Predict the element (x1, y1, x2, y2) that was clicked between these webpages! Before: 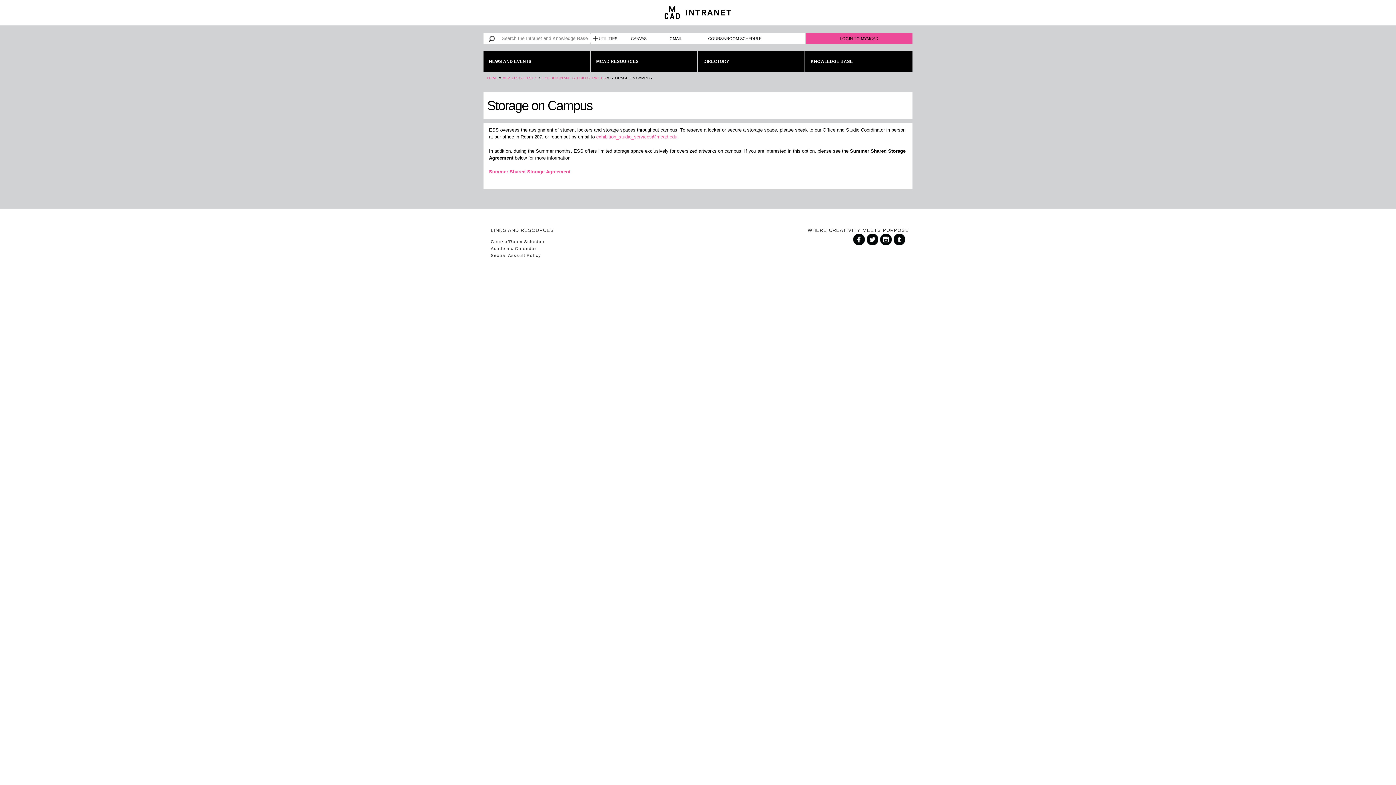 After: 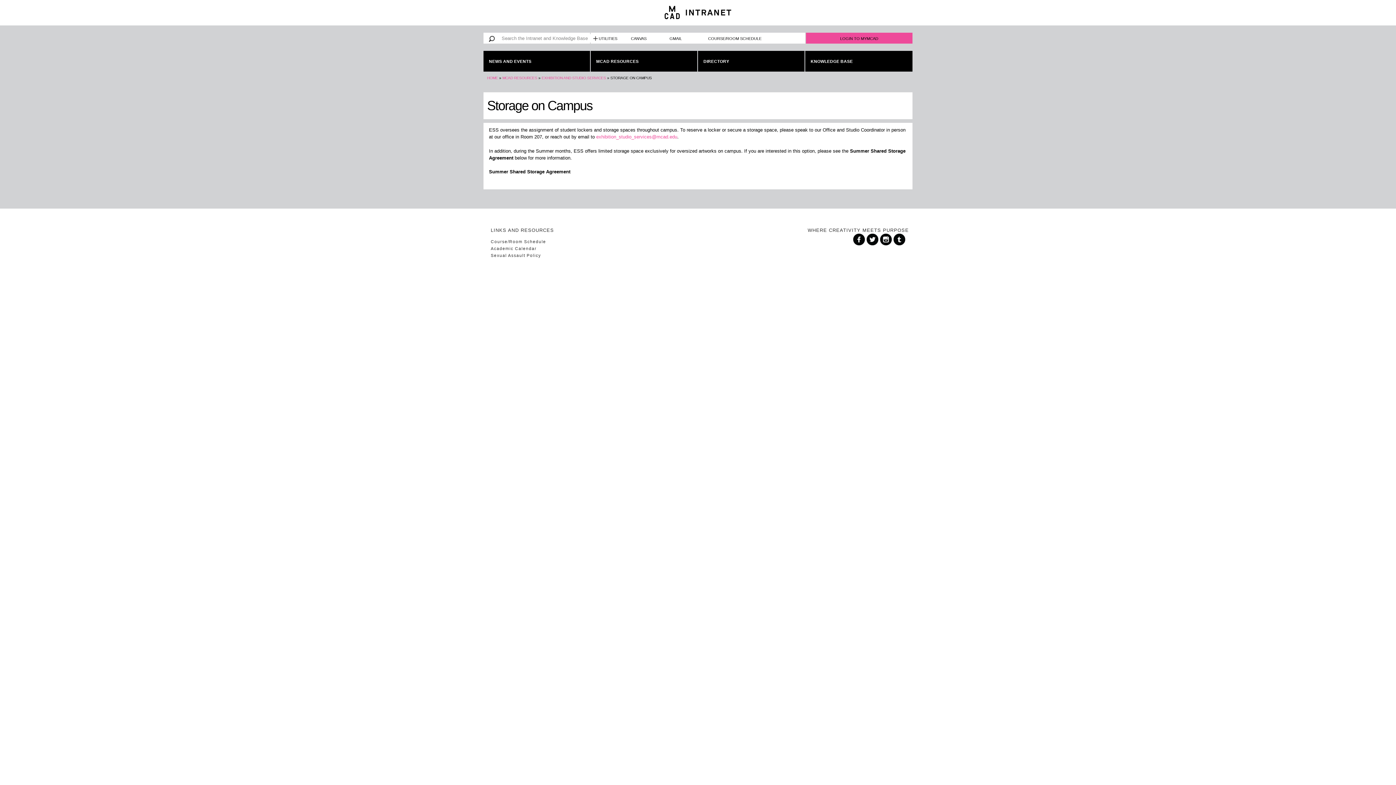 Action: label: Summer Shared Storage Agreement bbox: (489, 169, 570, 174)